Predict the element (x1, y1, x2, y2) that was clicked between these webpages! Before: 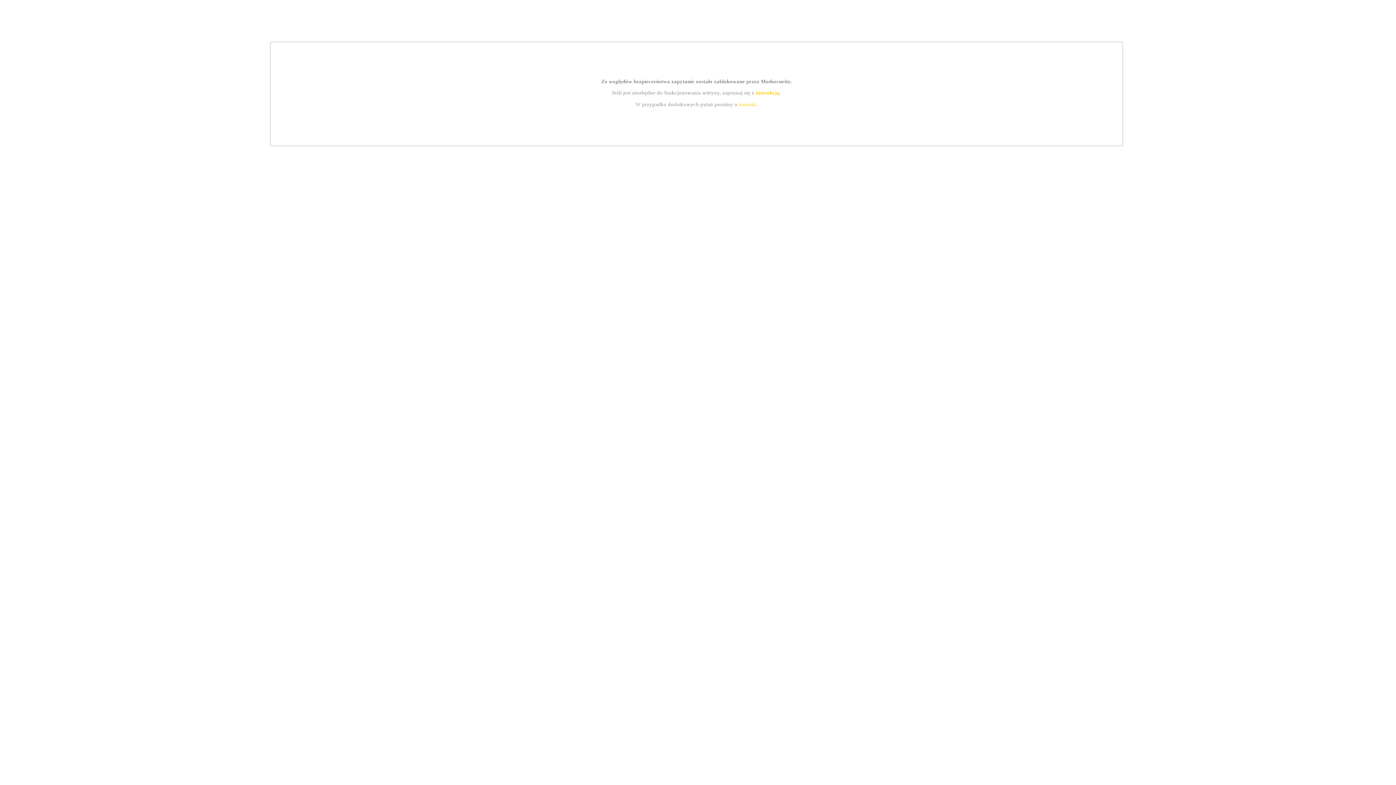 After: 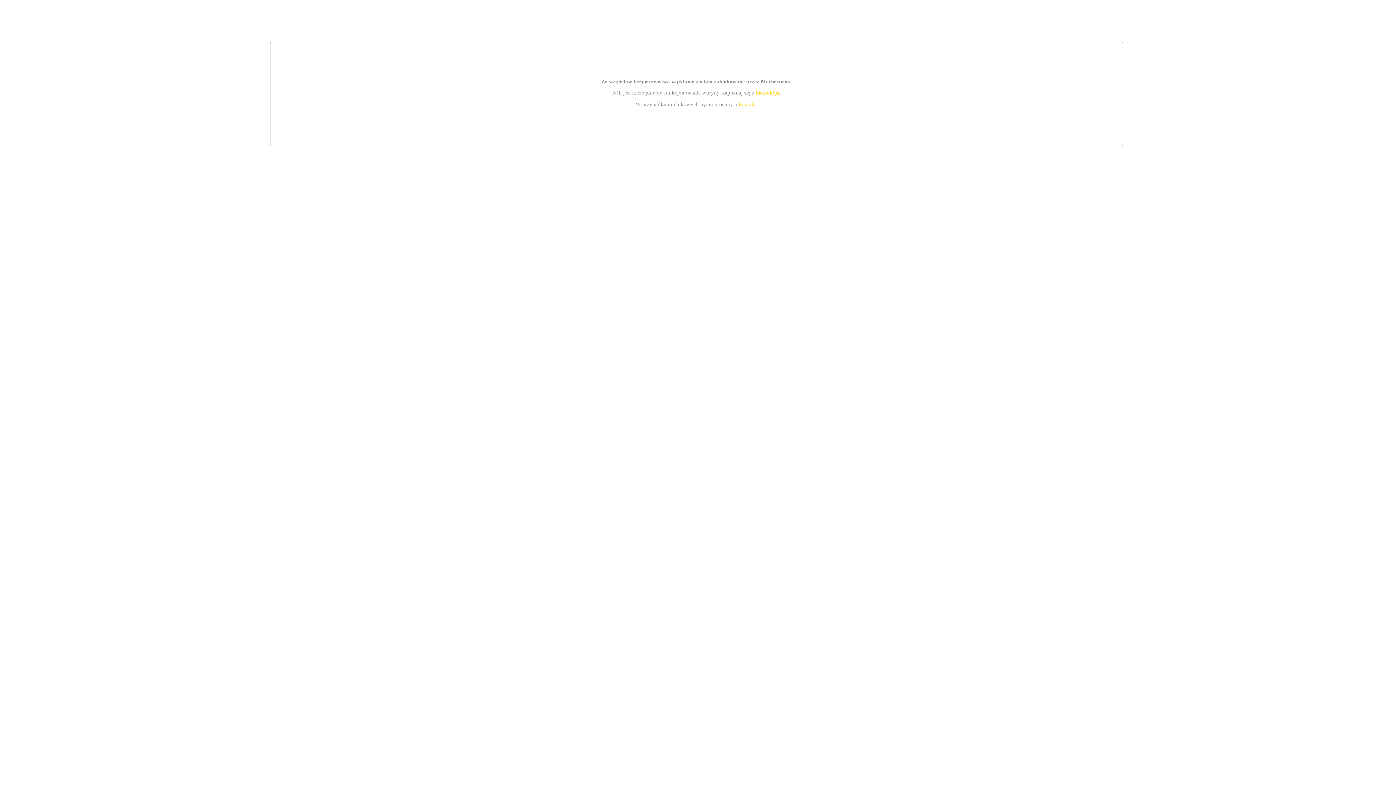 Action: label: kontakt bbox: (739, 101, 756, 107)